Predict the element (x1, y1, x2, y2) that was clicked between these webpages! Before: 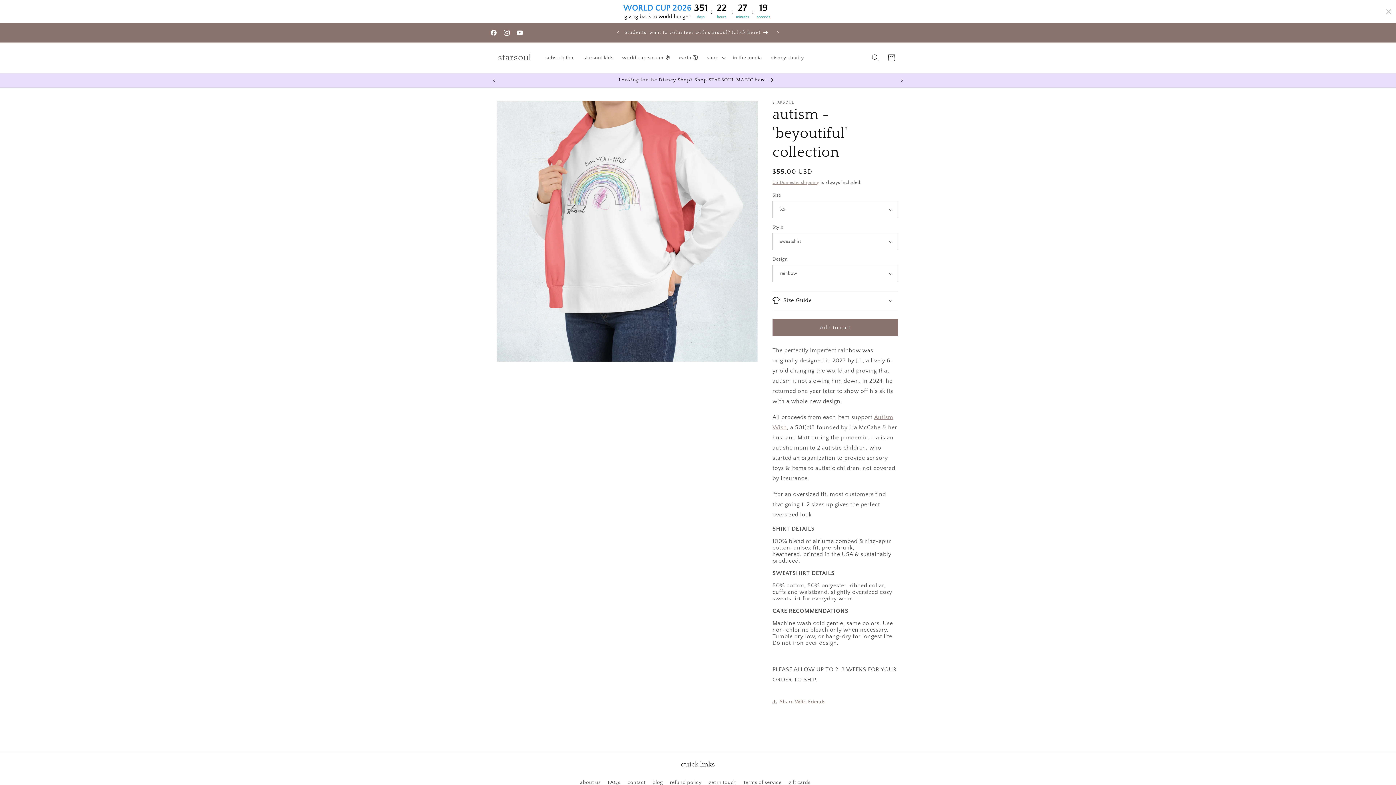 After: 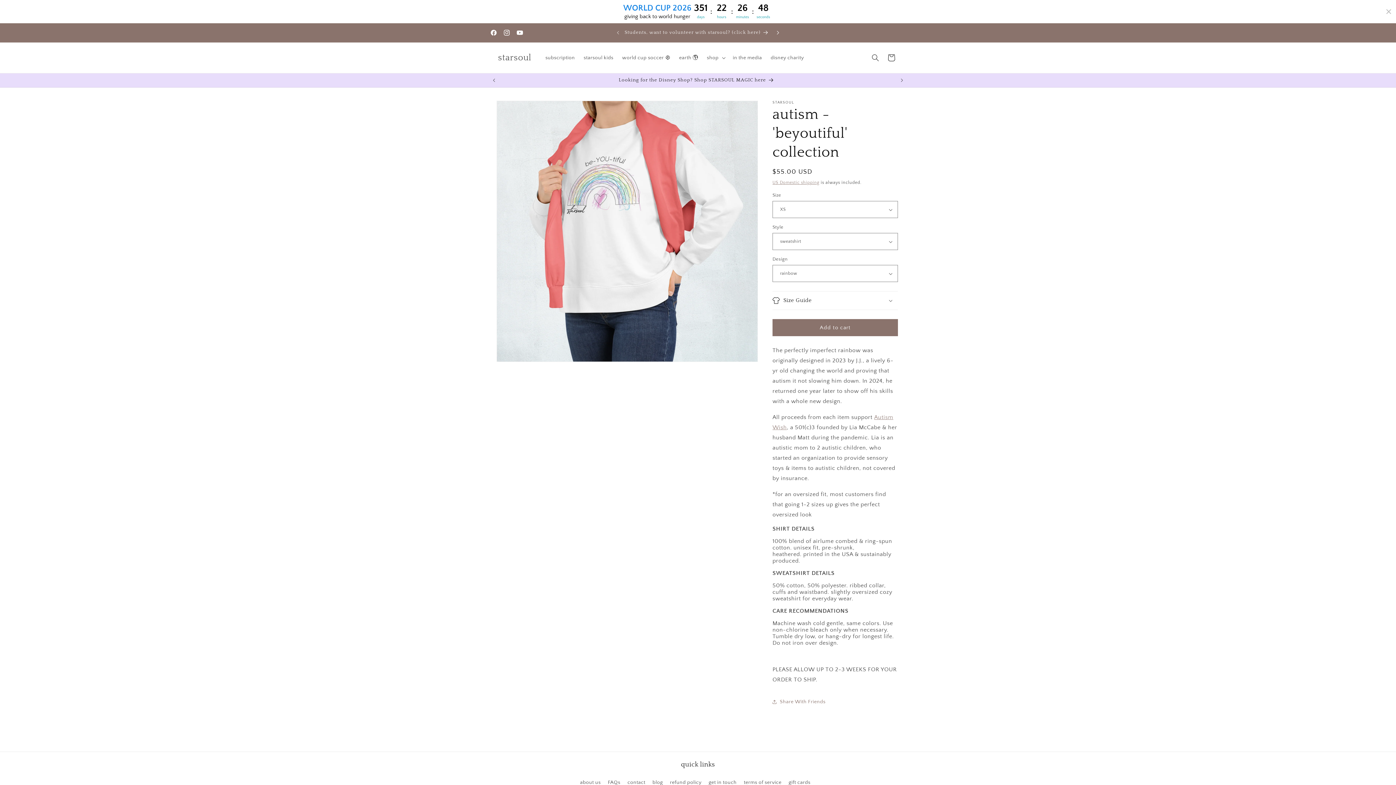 Action: label: Next announcement bbox: (770, 25, 786, 39)